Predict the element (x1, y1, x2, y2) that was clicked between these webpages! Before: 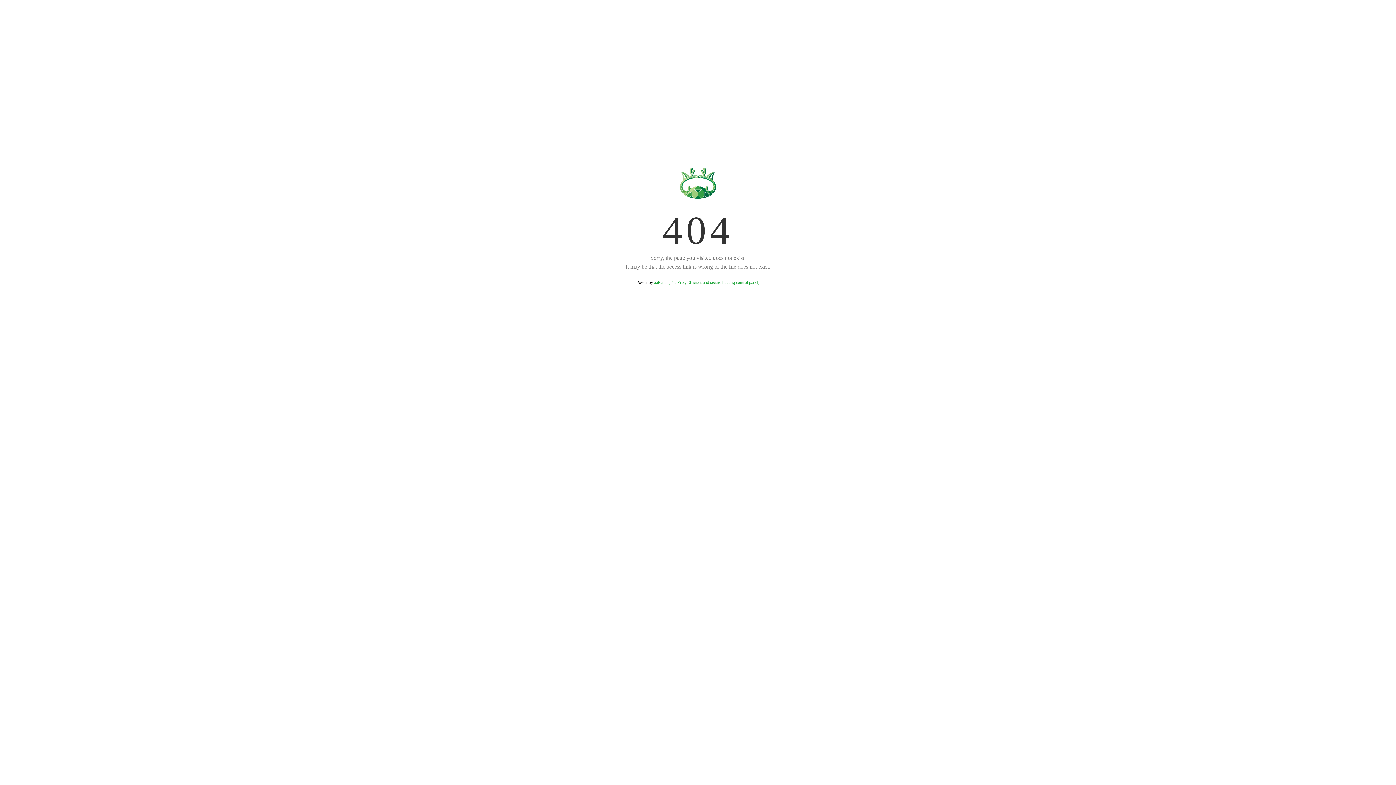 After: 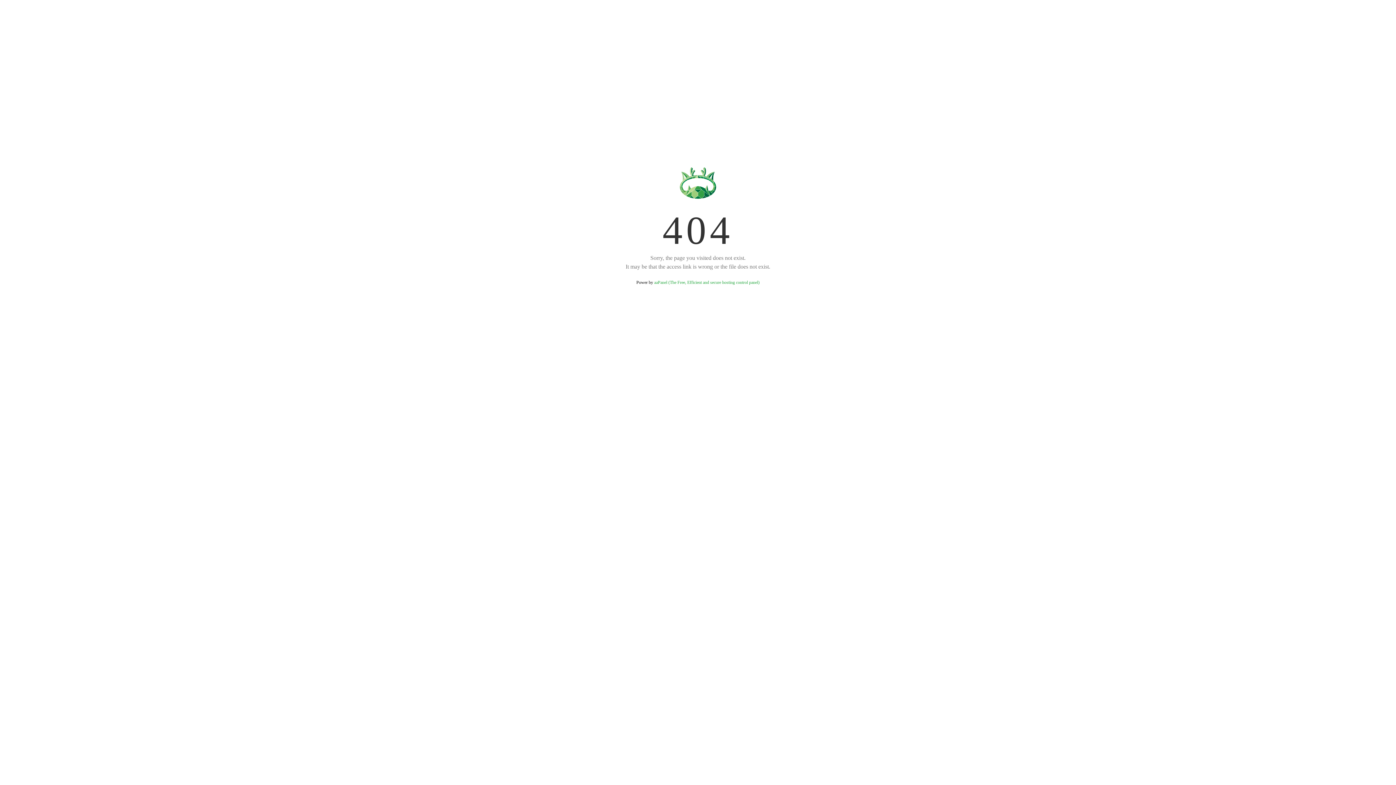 Action: label: aaPanel (The Free, Efficient and secure hosting control panel) bbox: (654, 280, 759, 285)